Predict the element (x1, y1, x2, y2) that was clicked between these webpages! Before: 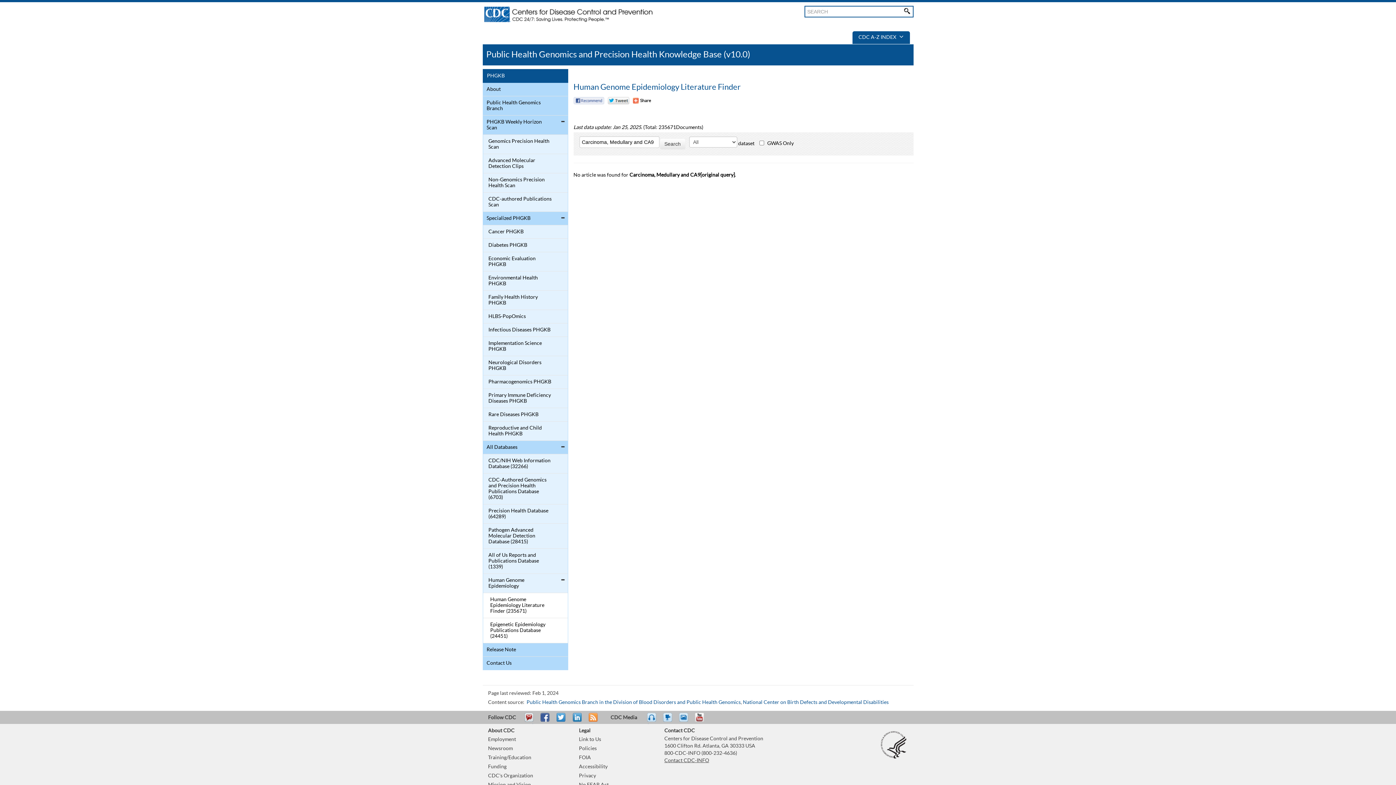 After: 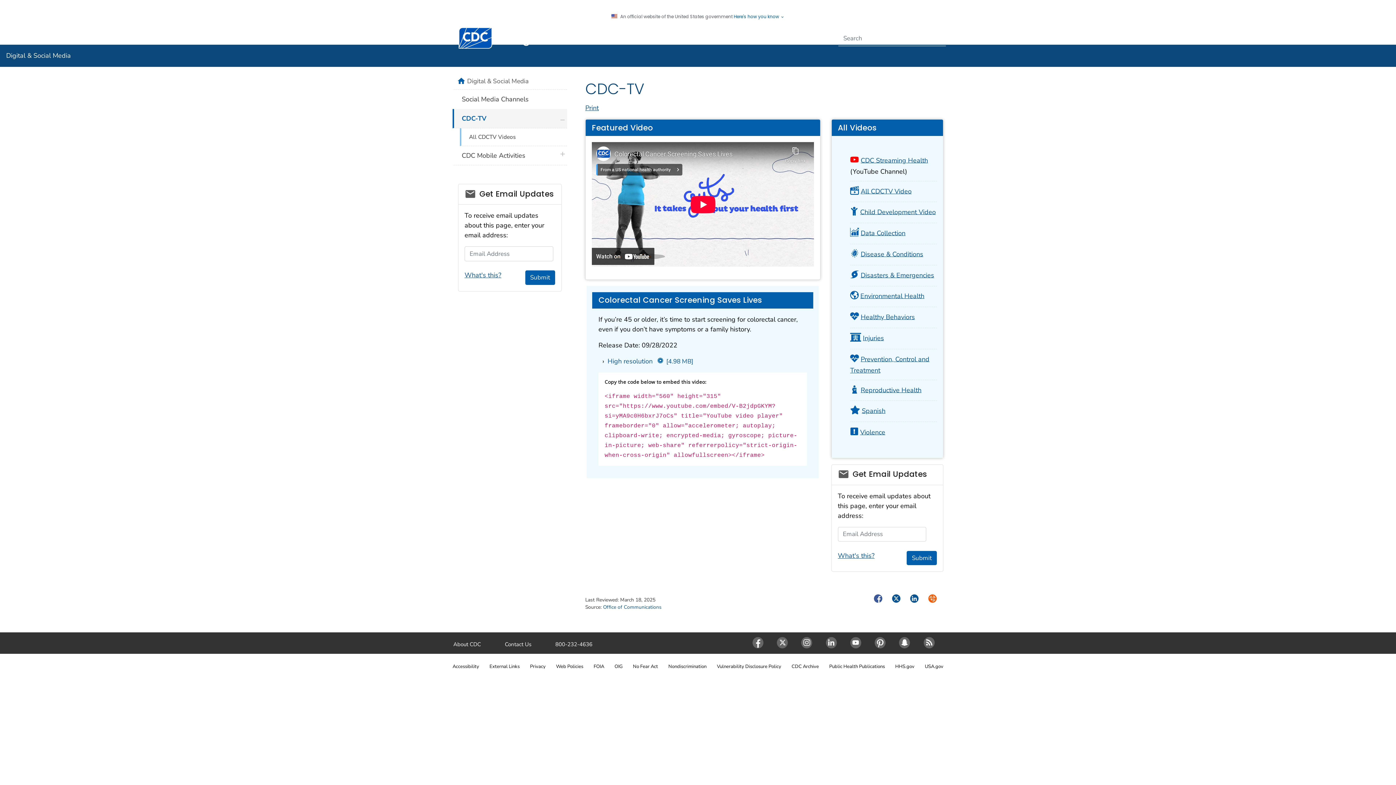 Action: bbox: (661, 713, 675, 729) label: Watch